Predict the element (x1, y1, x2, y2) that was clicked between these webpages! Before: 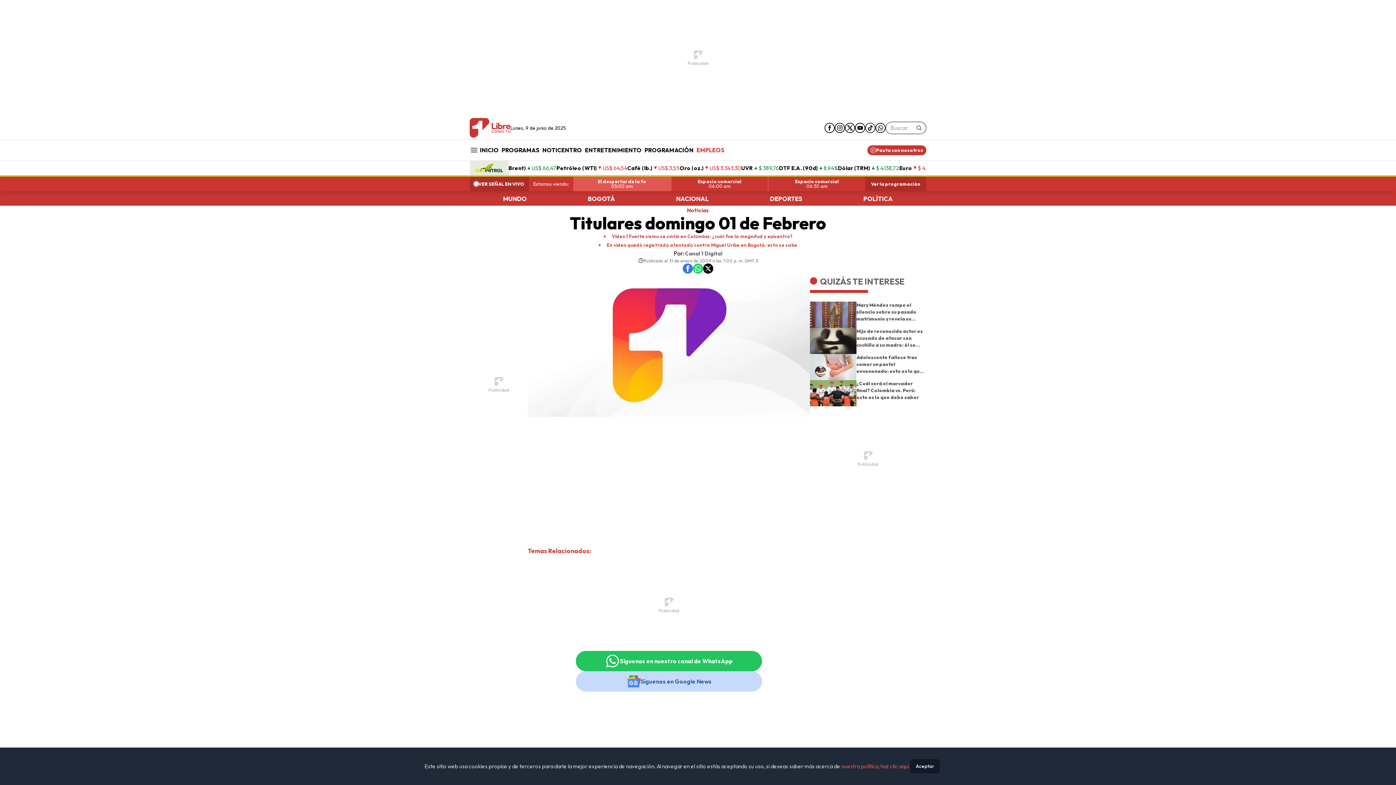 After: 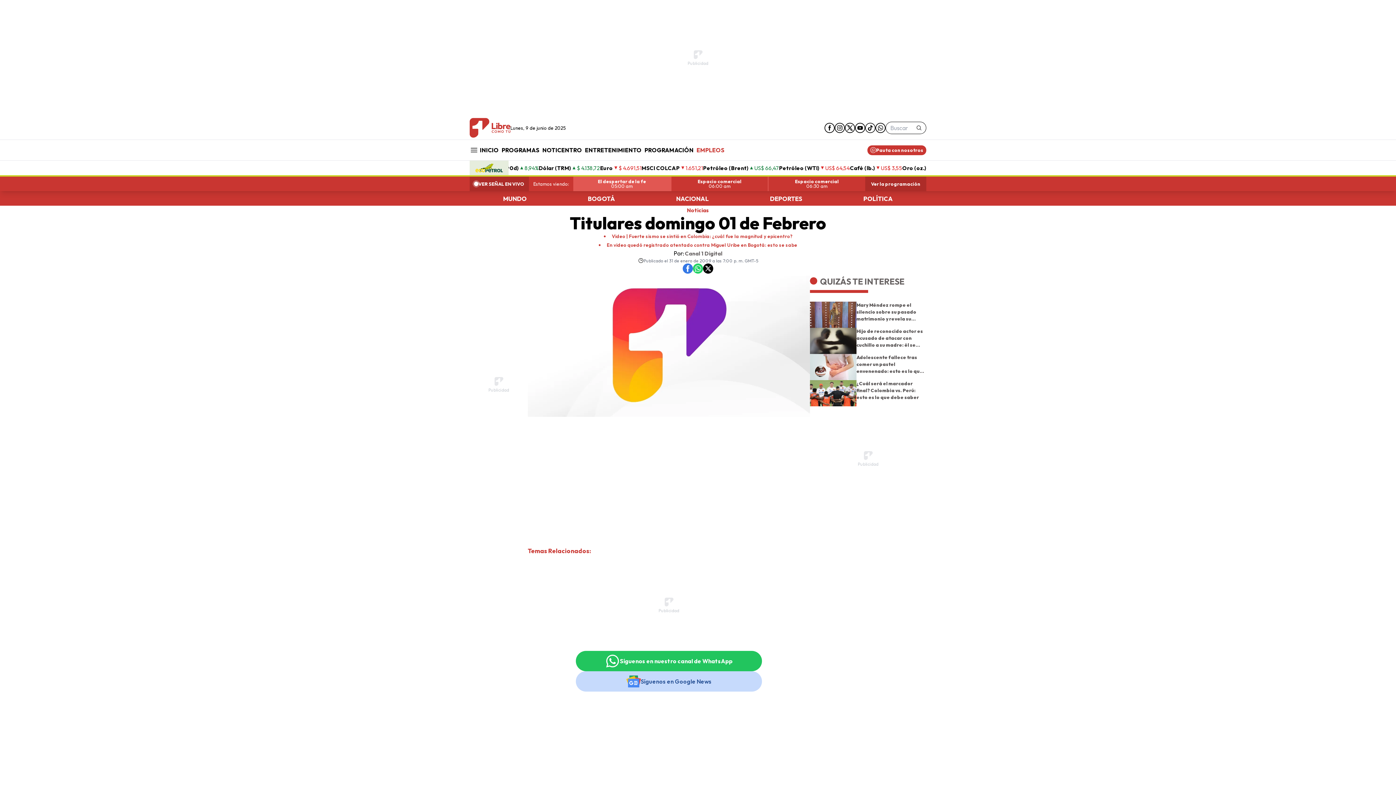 Action: bbox: (910, 759, 940, 773) label: Aceptar